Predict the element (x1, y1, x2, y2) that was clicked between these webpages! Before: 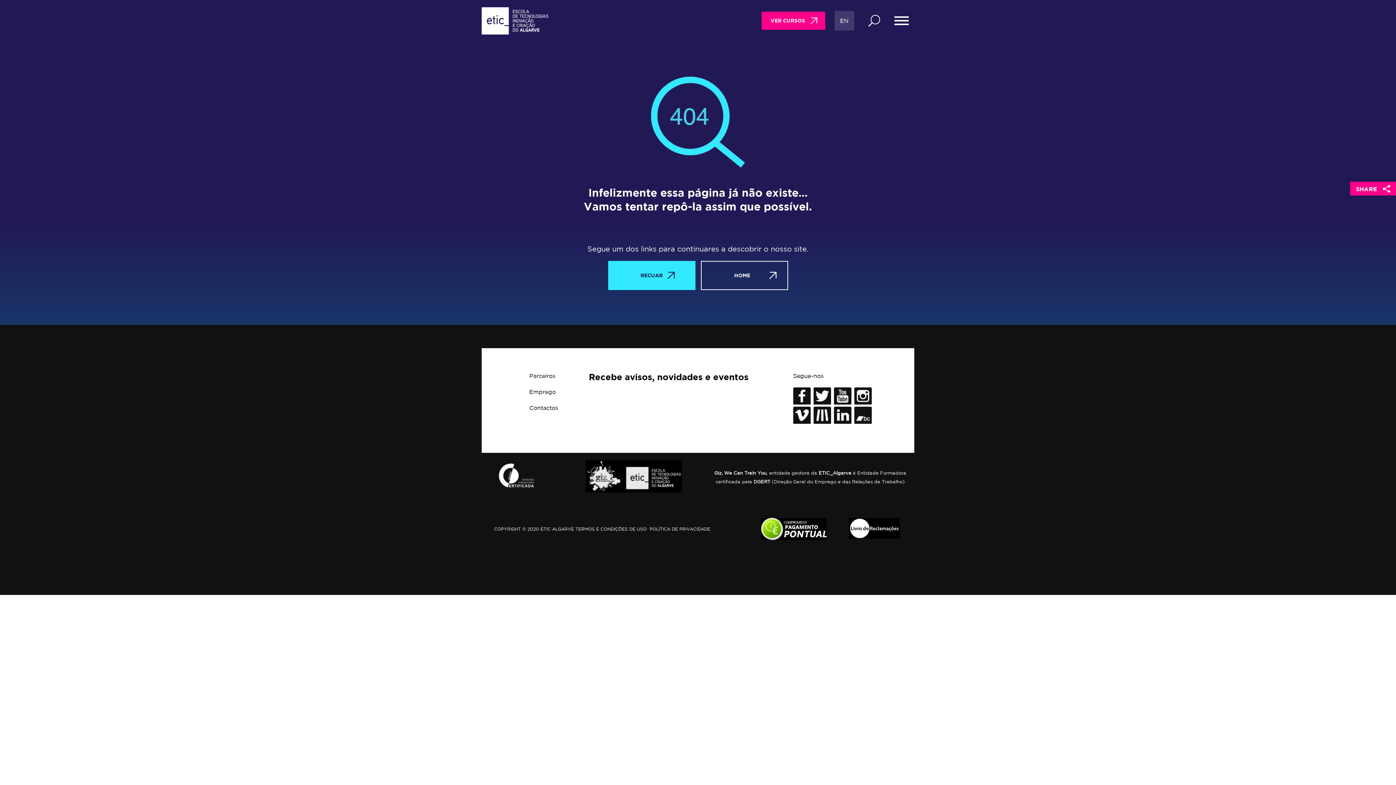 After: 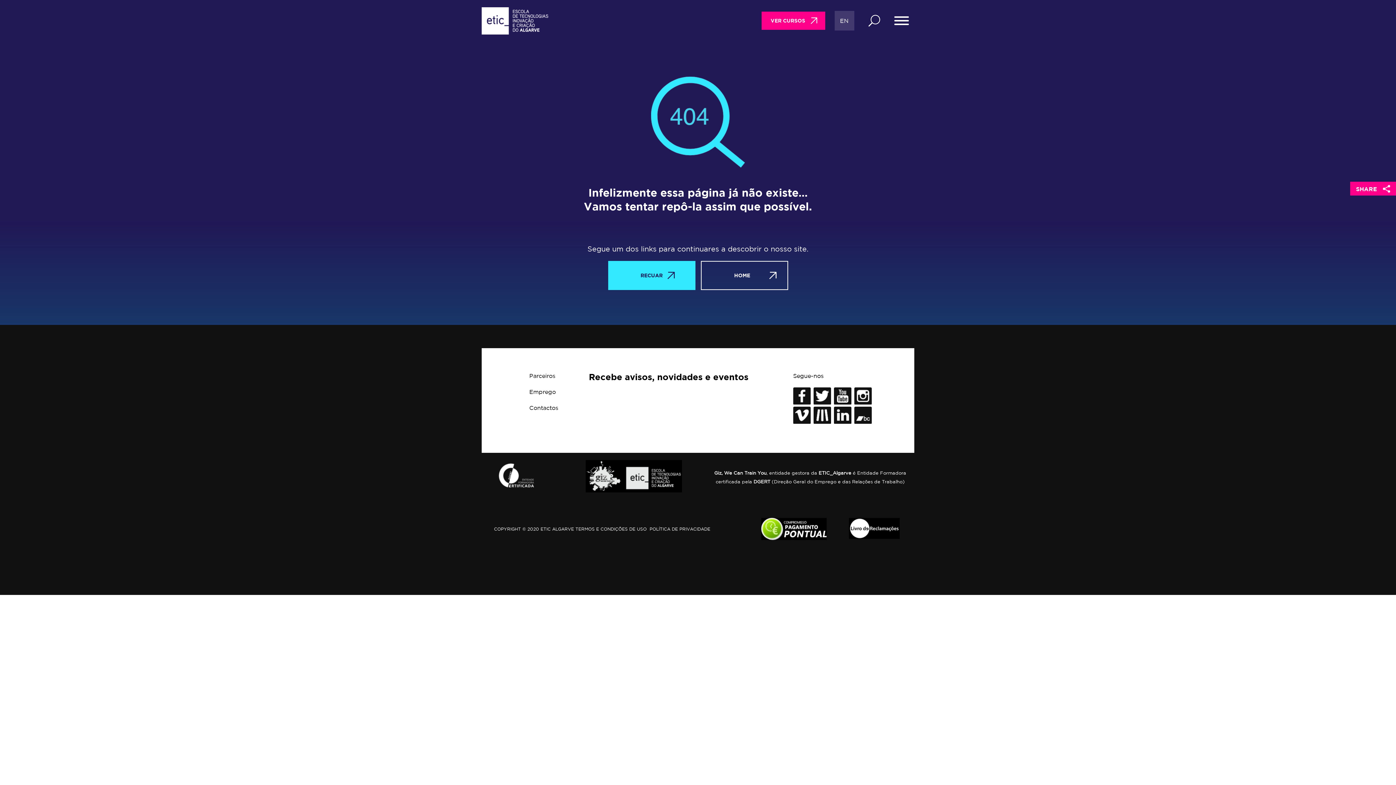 Action: bbox: (834, 406, 851, 424)